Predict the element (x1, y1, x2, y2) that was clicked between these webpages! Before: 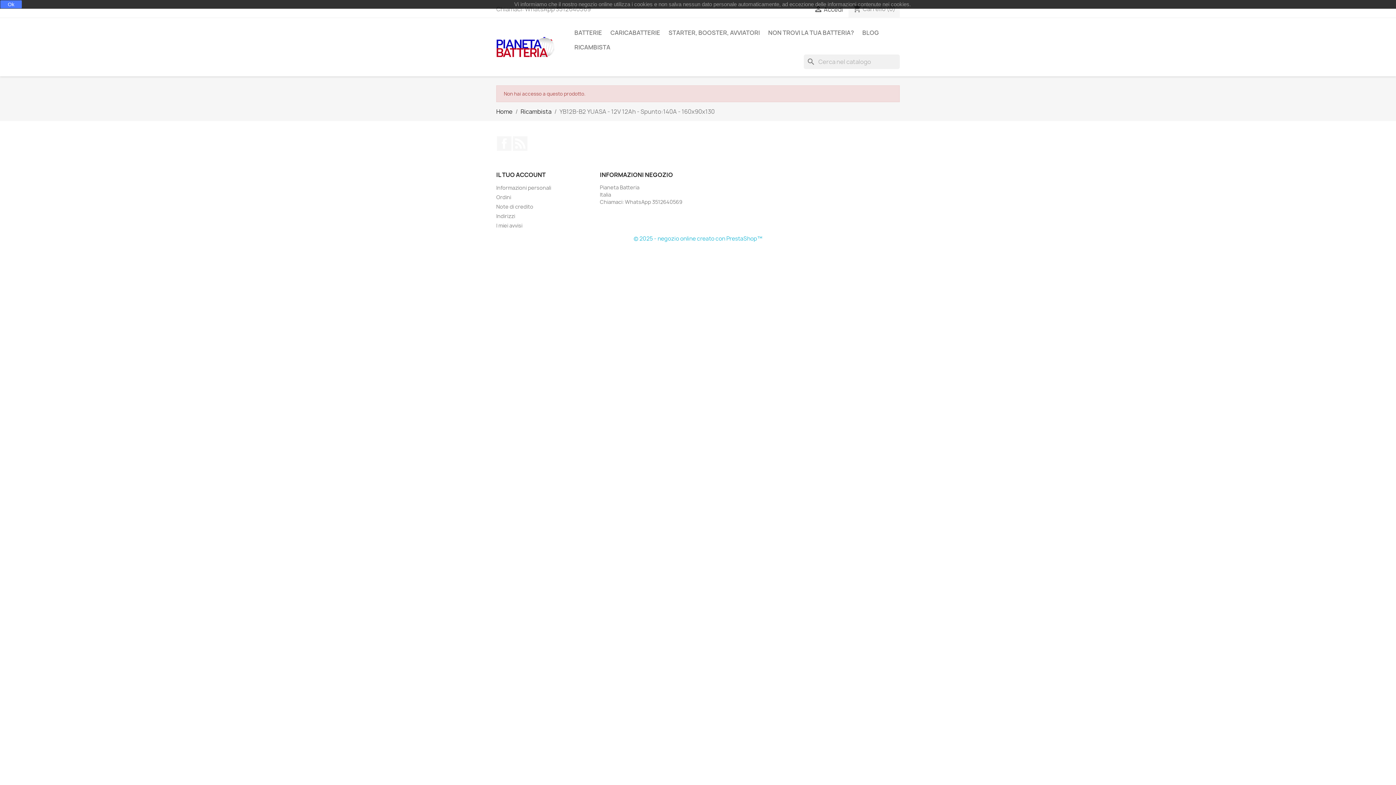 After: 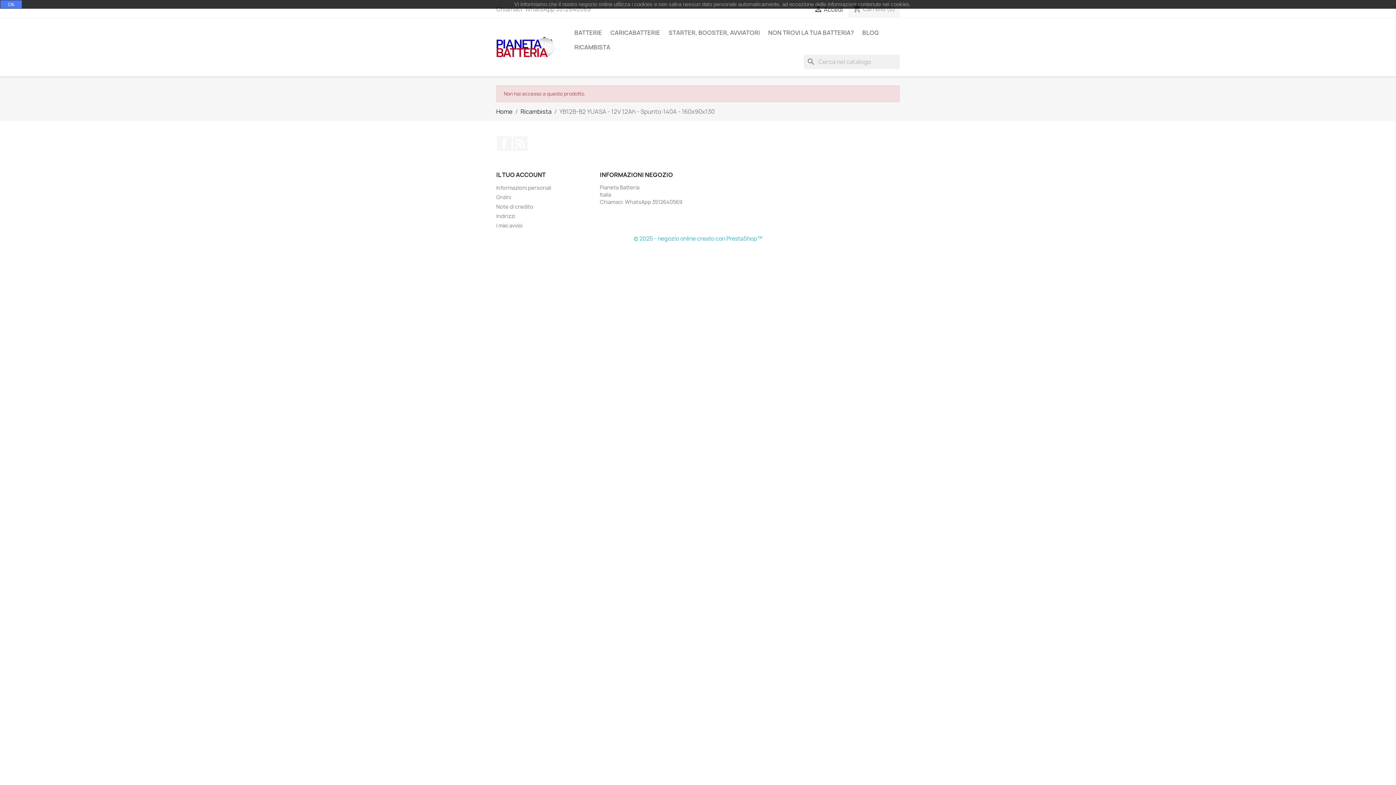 Action: label: © 2025 - negozio online creato con PrestaShop™ bbox: (633, 234, 762, 242)